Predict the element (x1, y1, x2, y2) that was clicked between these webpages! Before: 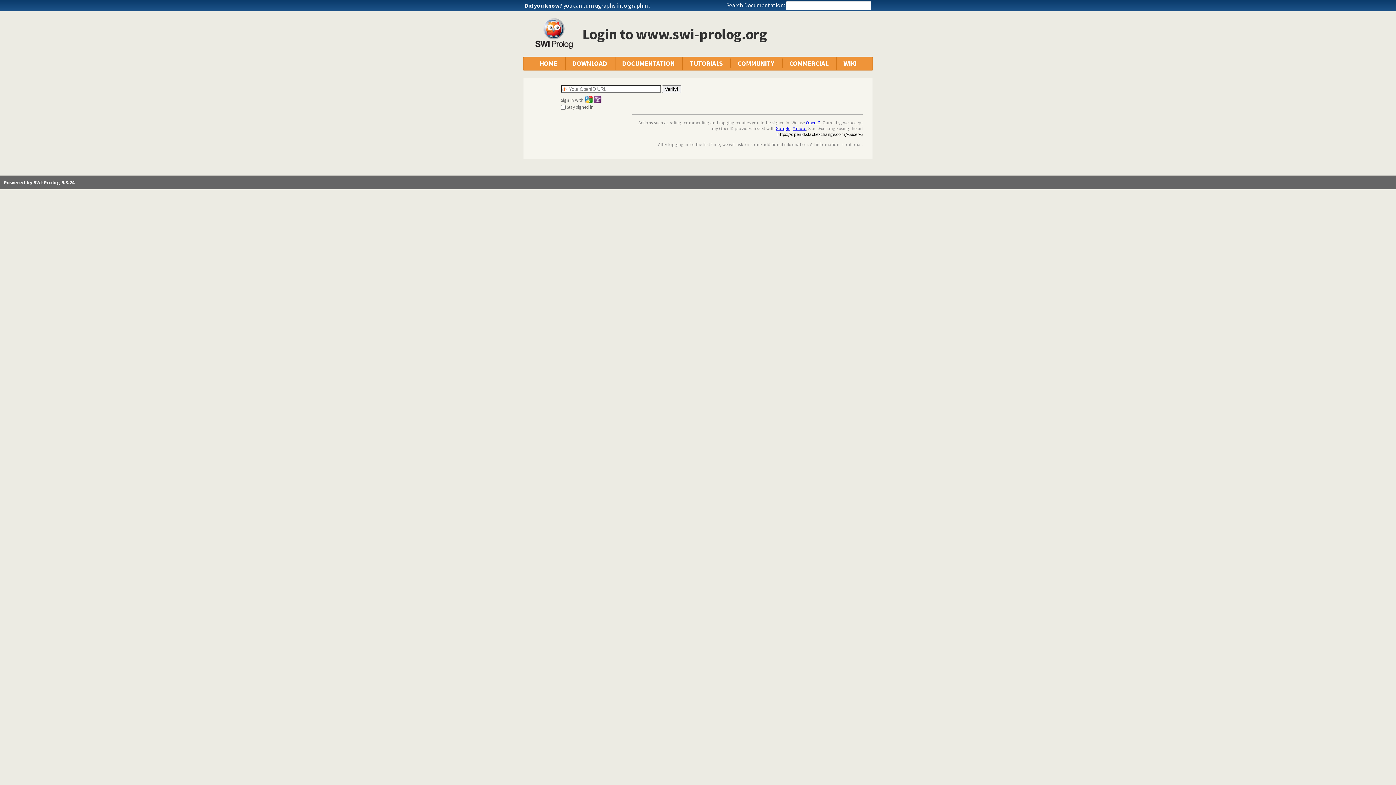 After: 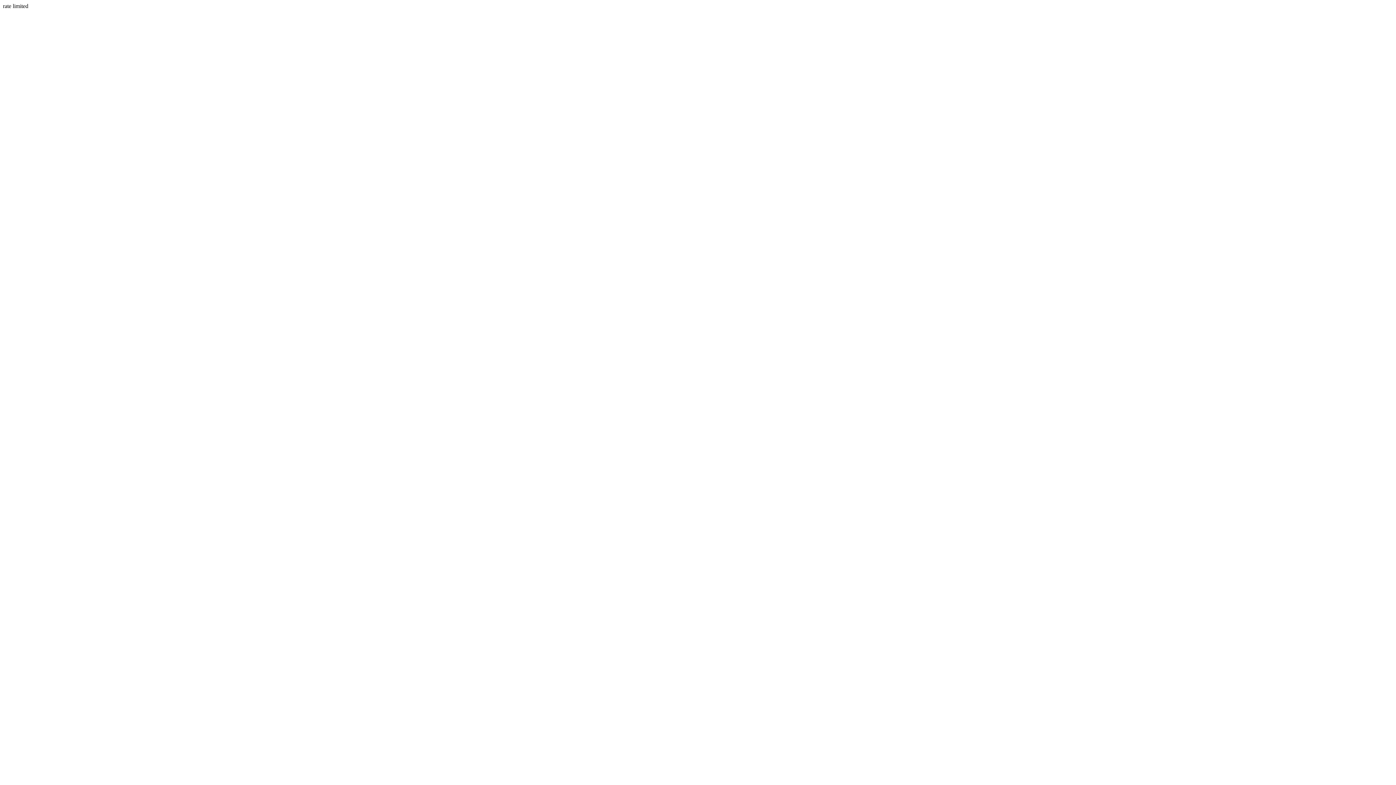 Action: label: Yahoo bbox: (793, 125, 805, 131)